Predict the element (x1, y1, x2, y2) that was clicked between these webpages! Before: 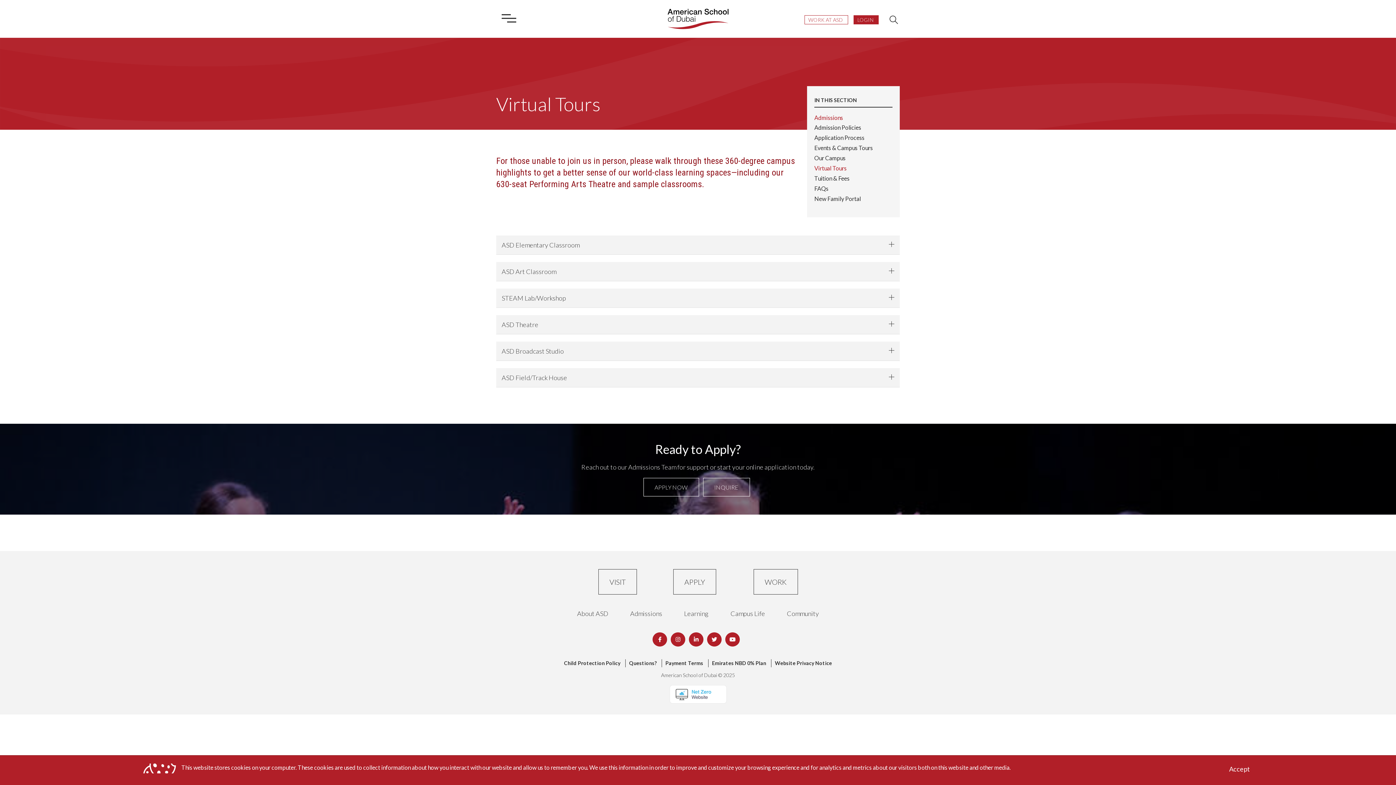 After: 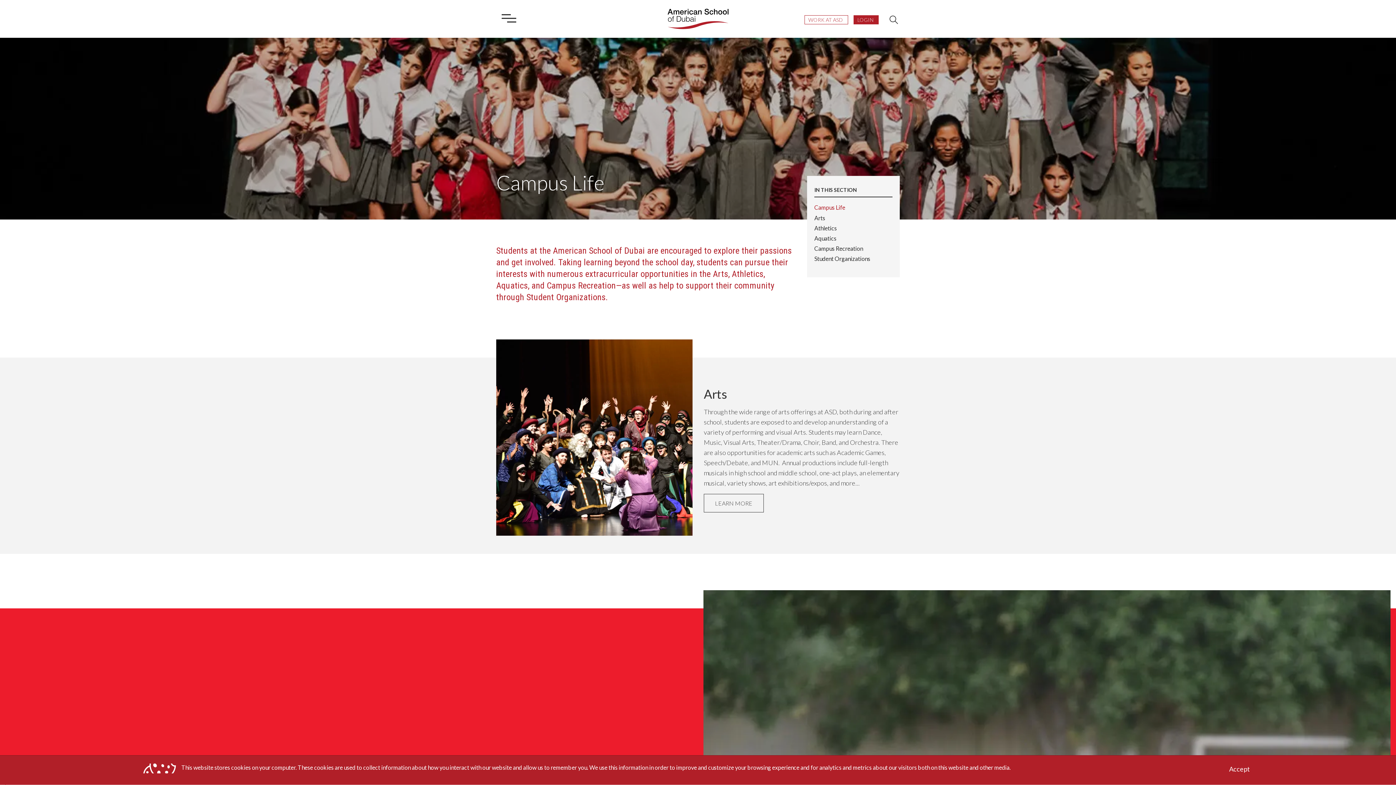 Action: label: Campus Life bbox: (730, 605, 765, 621)